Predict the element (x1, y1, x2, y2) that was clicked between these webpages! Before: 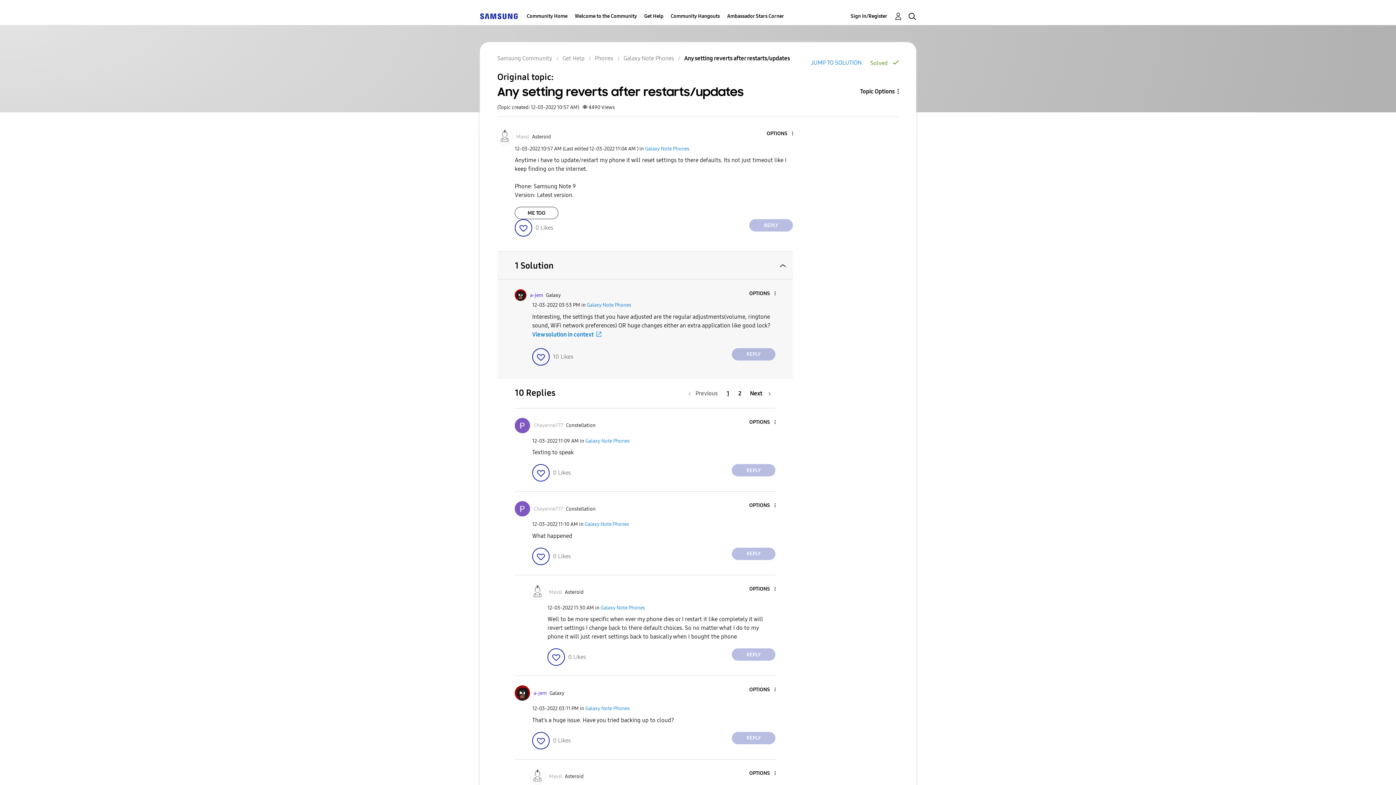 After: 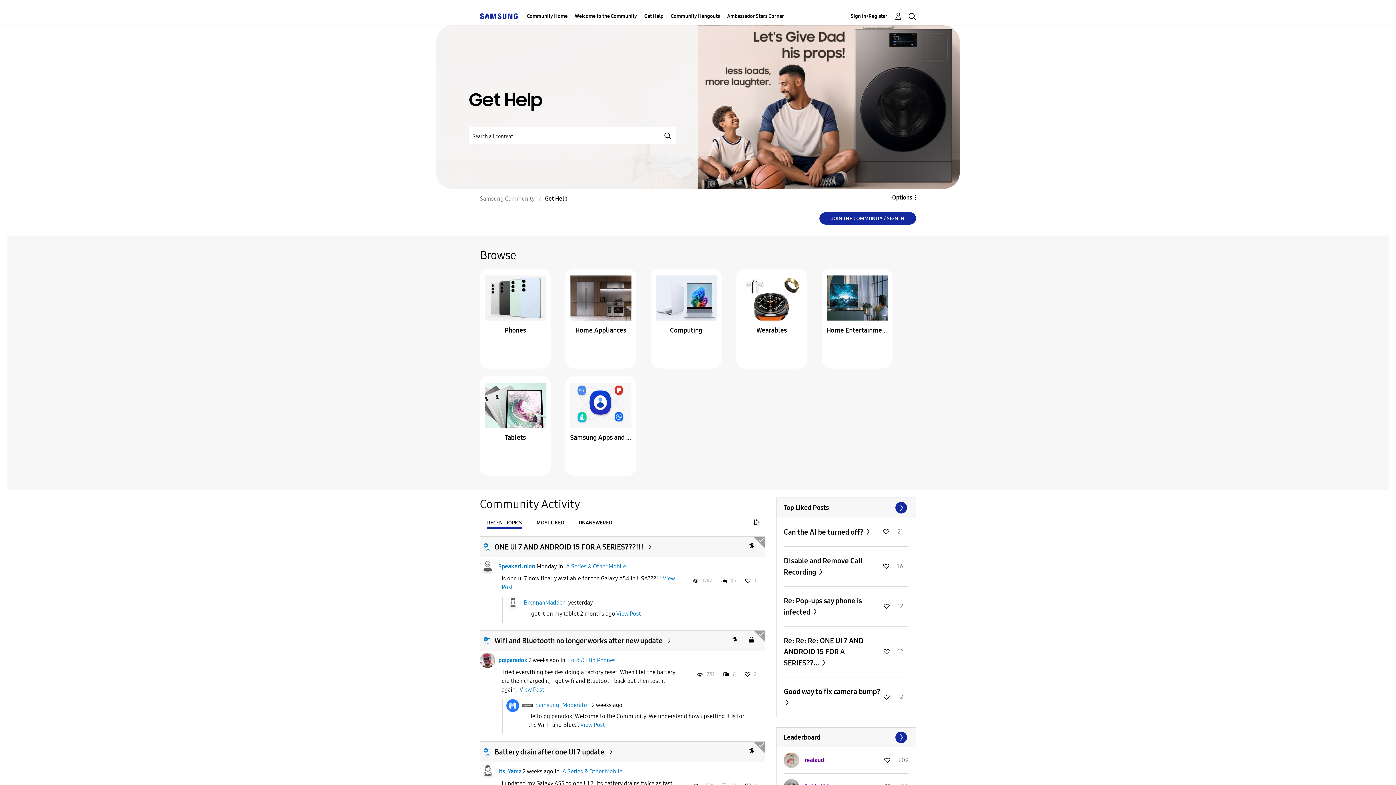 Action: bbox: (644, 7, 663, 25) label: Get Help